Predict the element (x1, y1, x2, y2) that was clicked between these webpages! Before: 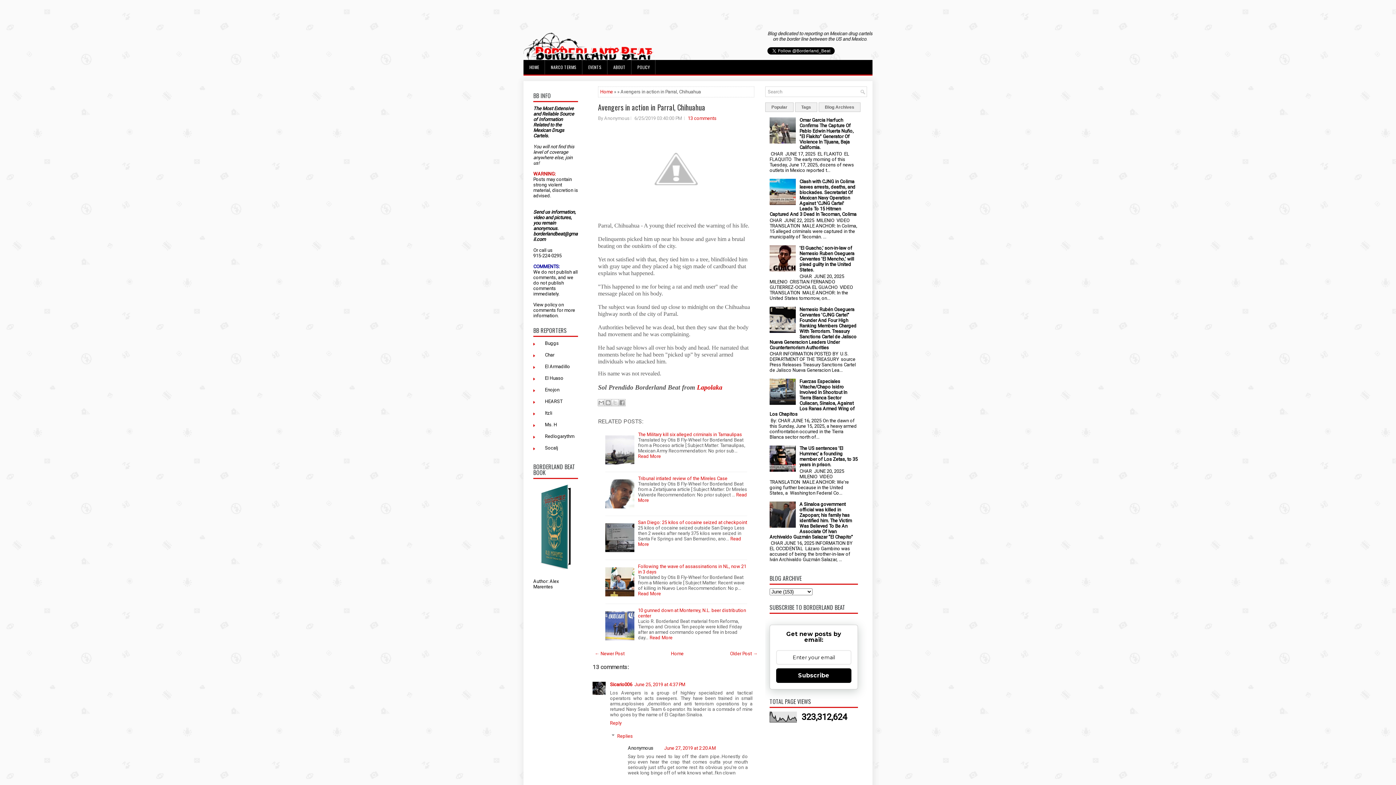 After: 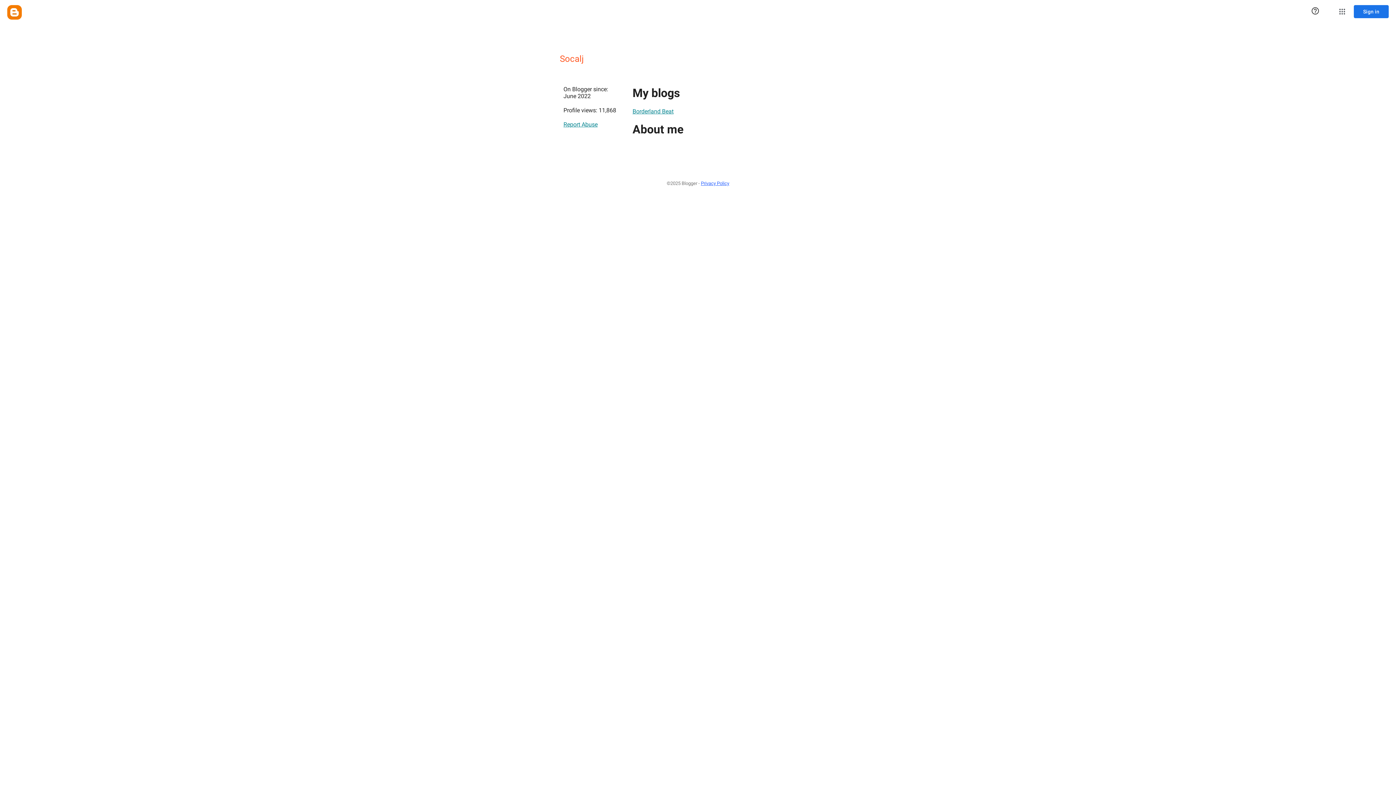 Action: bbox: (537, 445, 558, 452) label: Socalj